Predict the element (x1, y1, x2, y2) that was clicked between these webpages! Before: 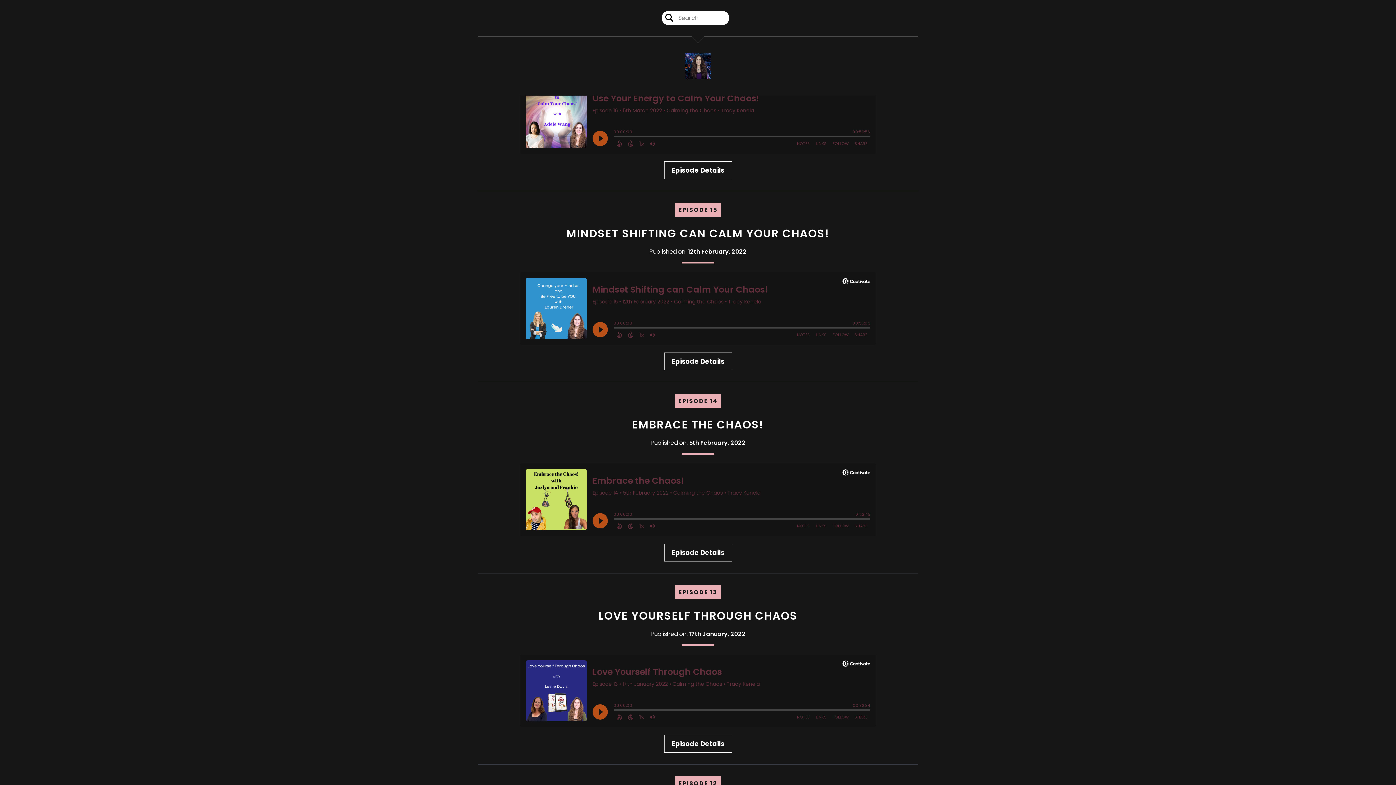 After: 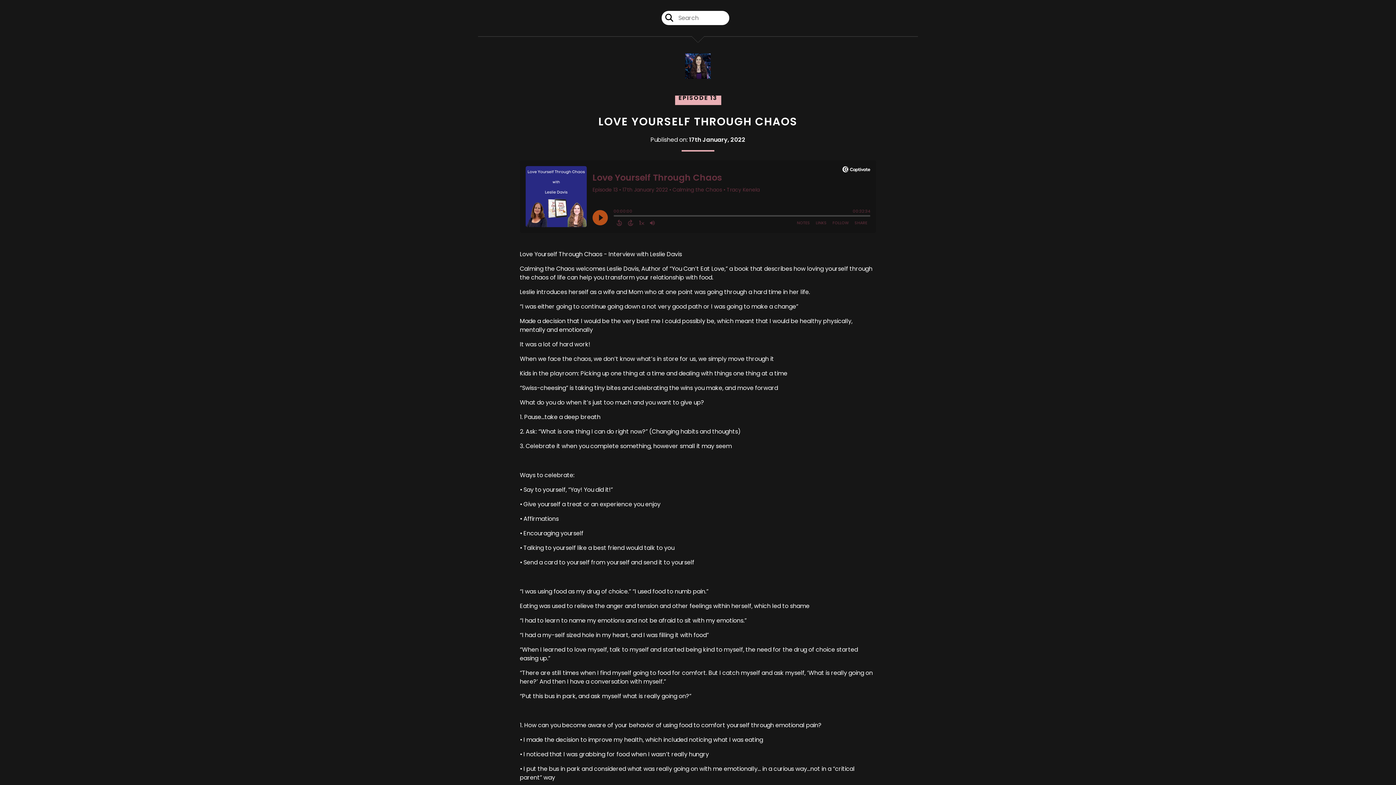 Action: bbox: (664, 735, 732, 753) label: Episode Details